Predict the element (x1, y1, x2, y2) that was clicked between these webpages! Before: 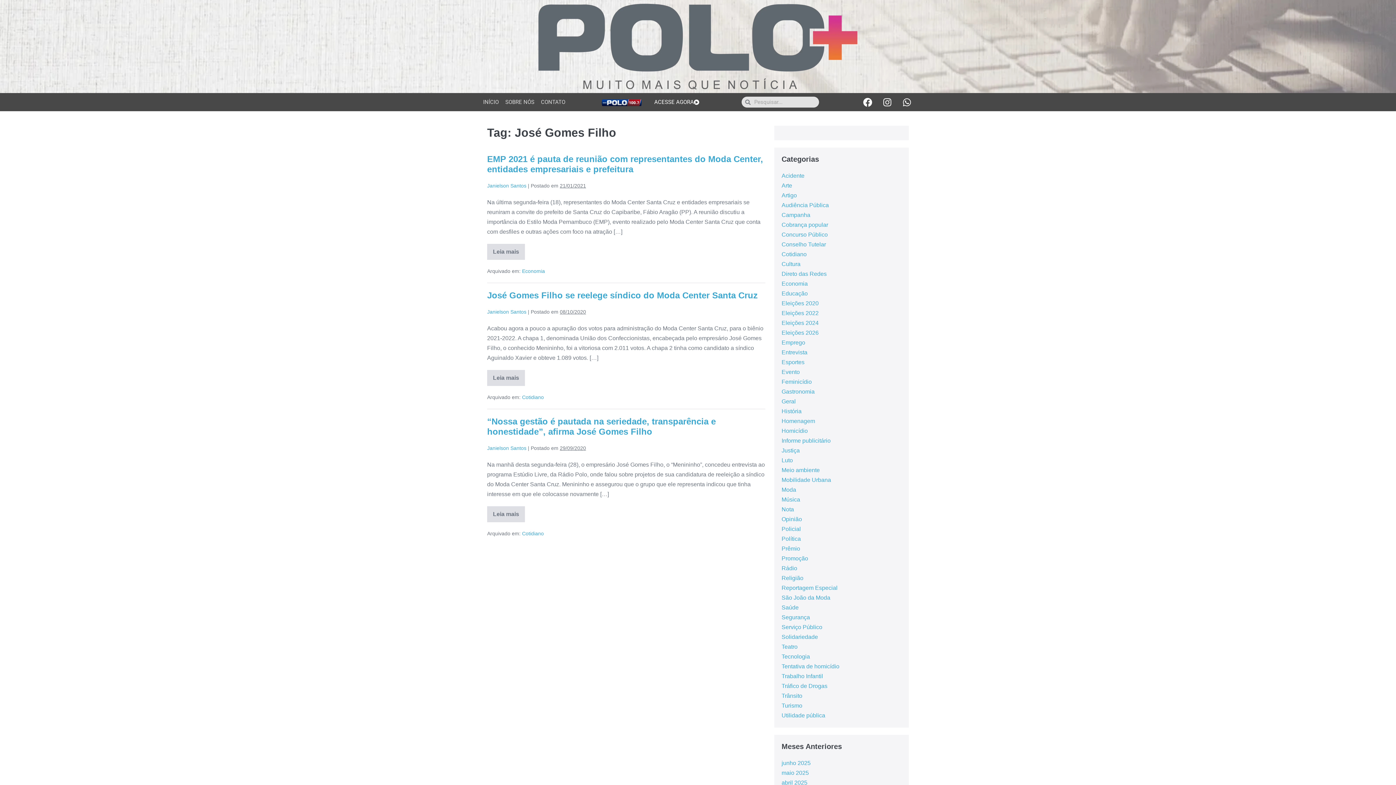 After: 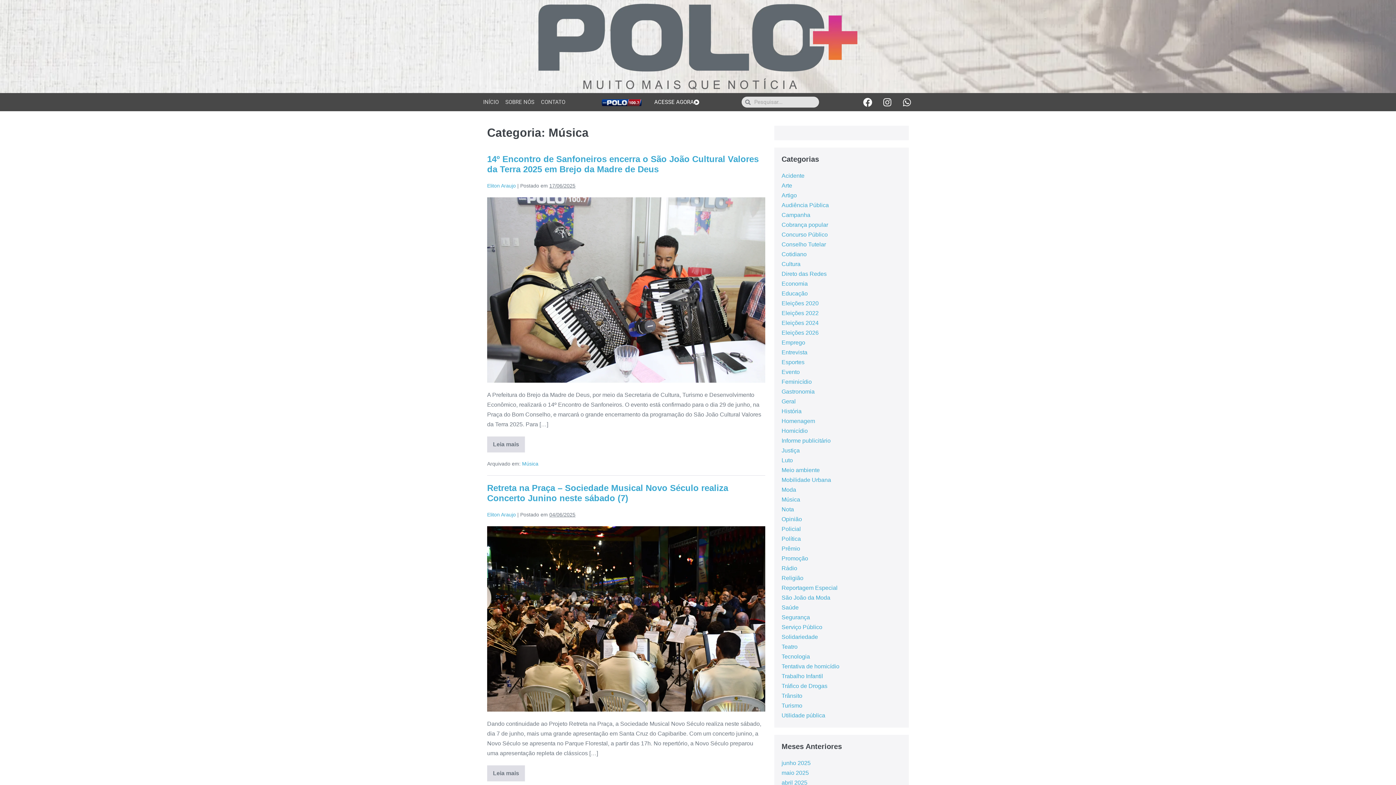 Action: label: Música bbox: (781, 496, 800, 502)